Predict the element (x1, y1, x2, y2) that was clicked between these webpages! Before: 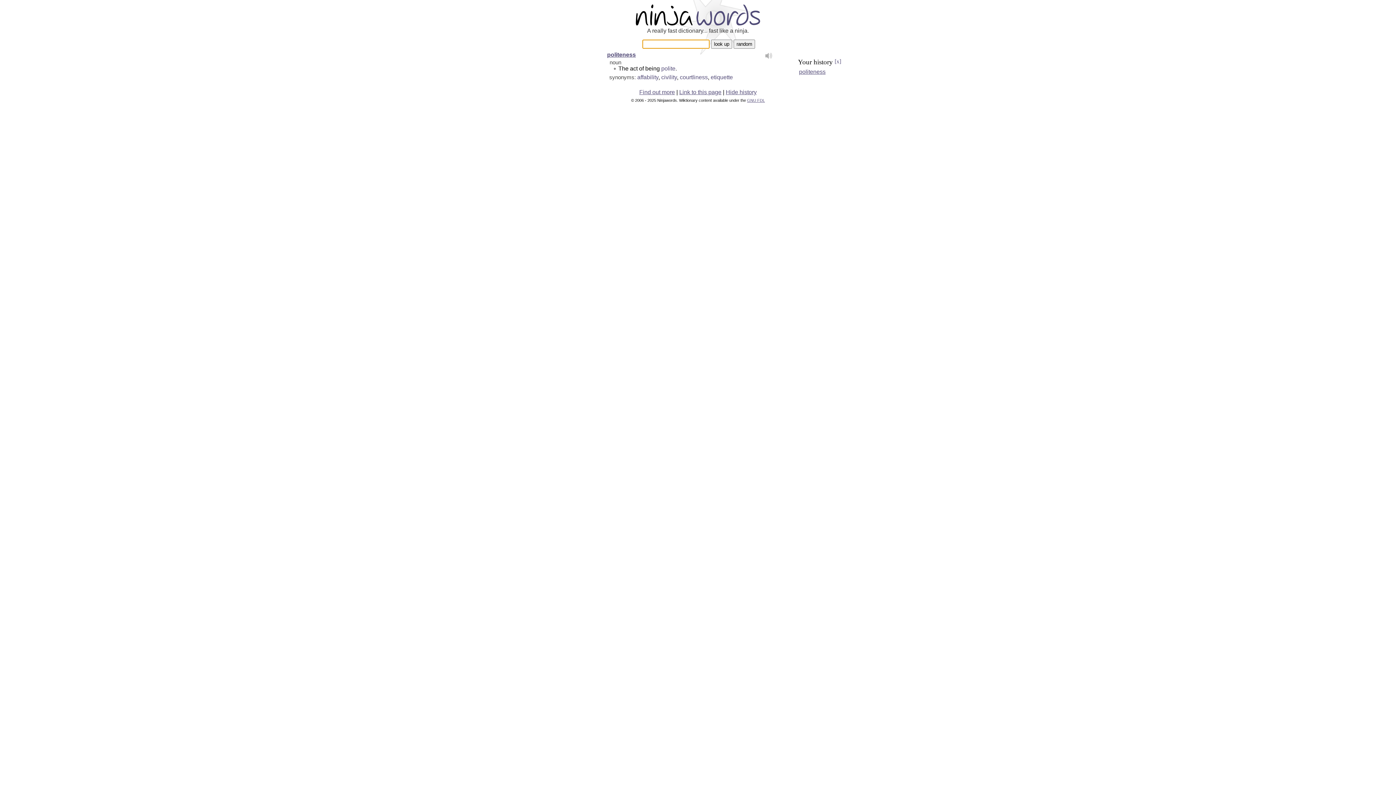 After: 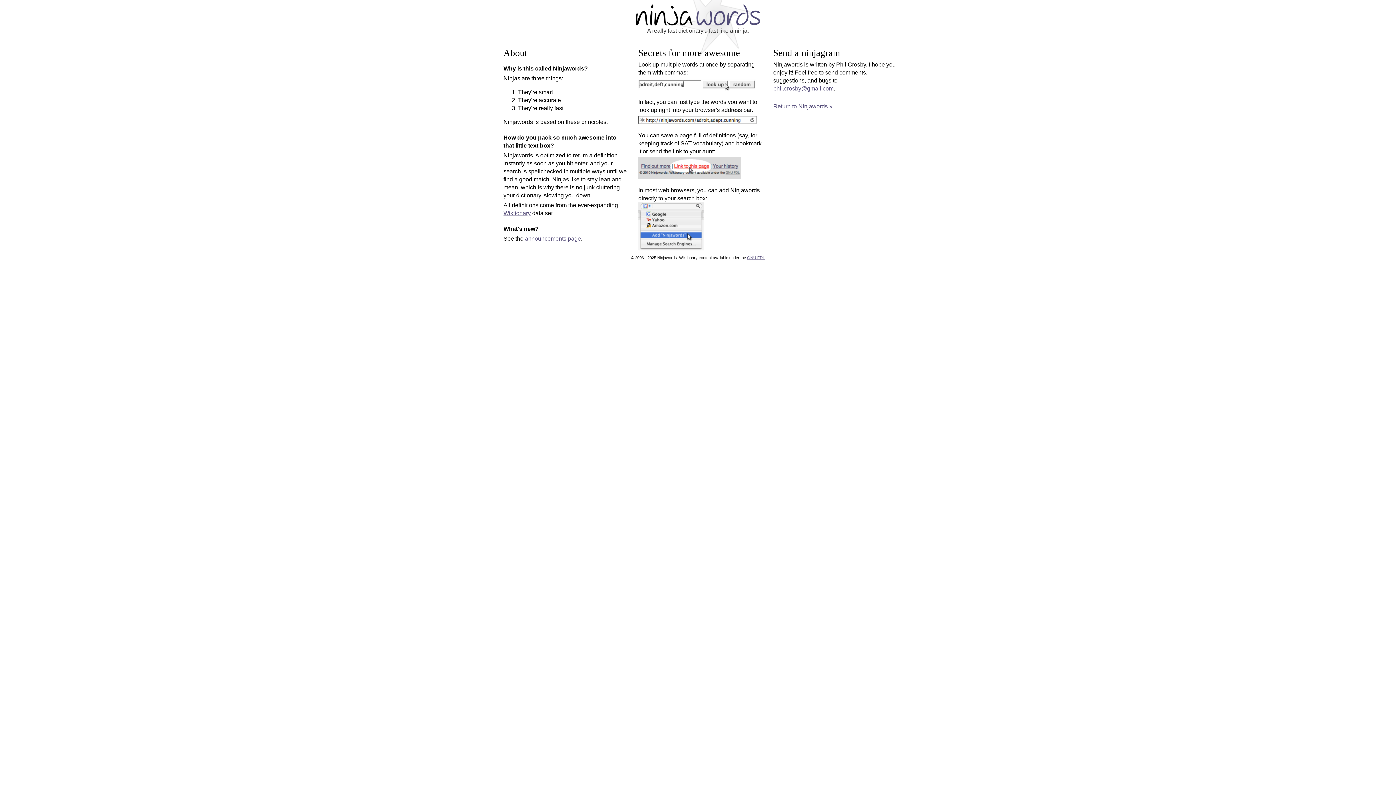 Action: bbox: (639, 89, 675, 95) label: Find out more